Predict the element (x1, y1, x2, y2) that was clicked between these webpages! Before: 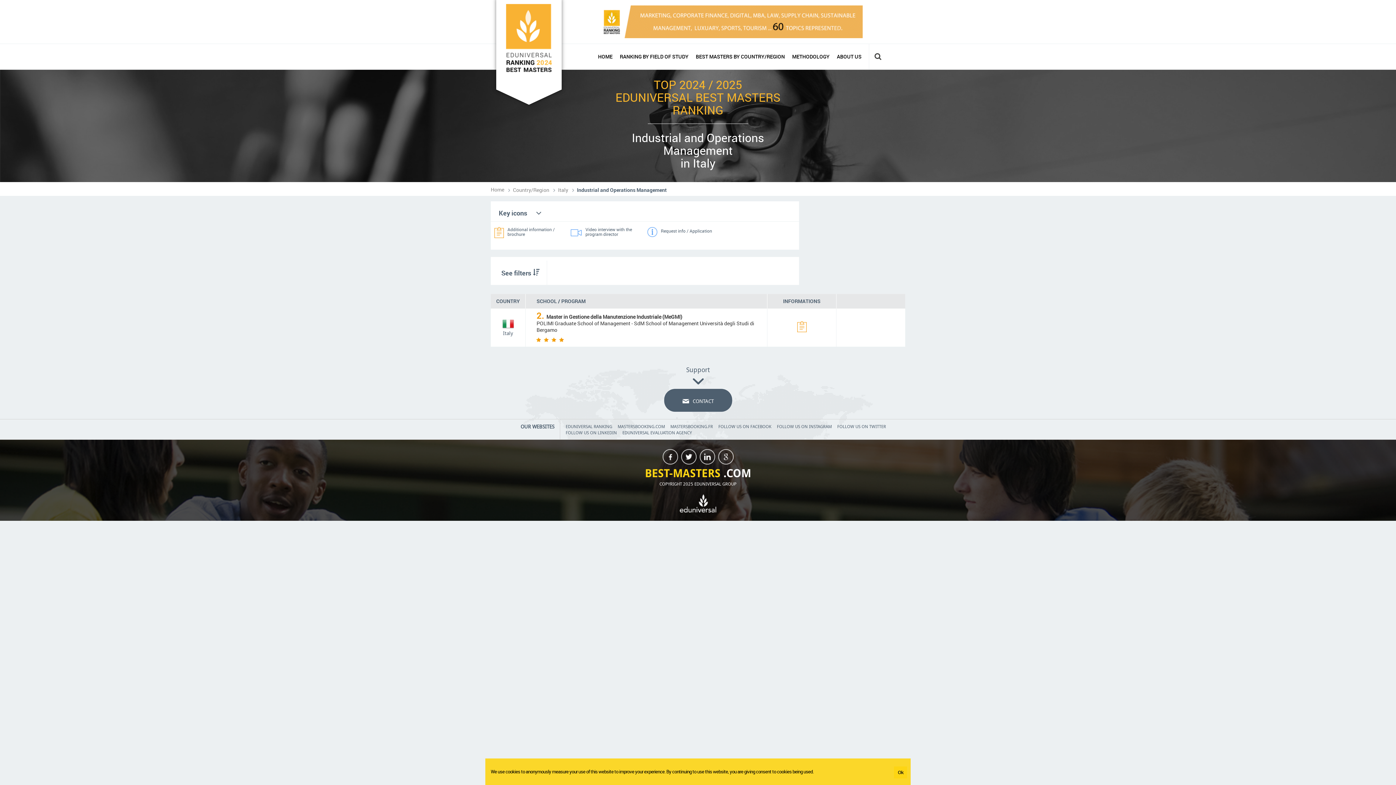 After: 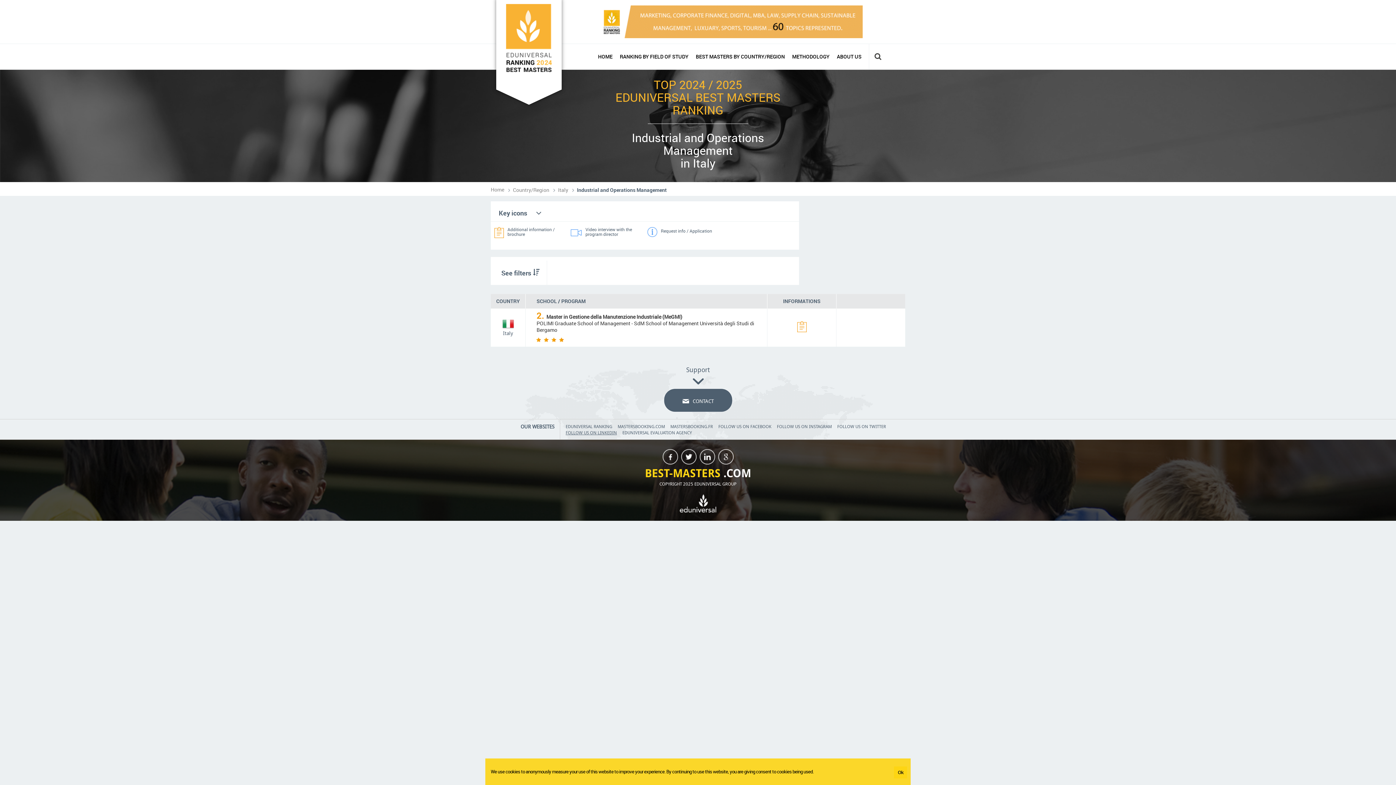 Action: label: FOLLOW US ON LINKEDIN bbox: (565, 429, 617, 435)